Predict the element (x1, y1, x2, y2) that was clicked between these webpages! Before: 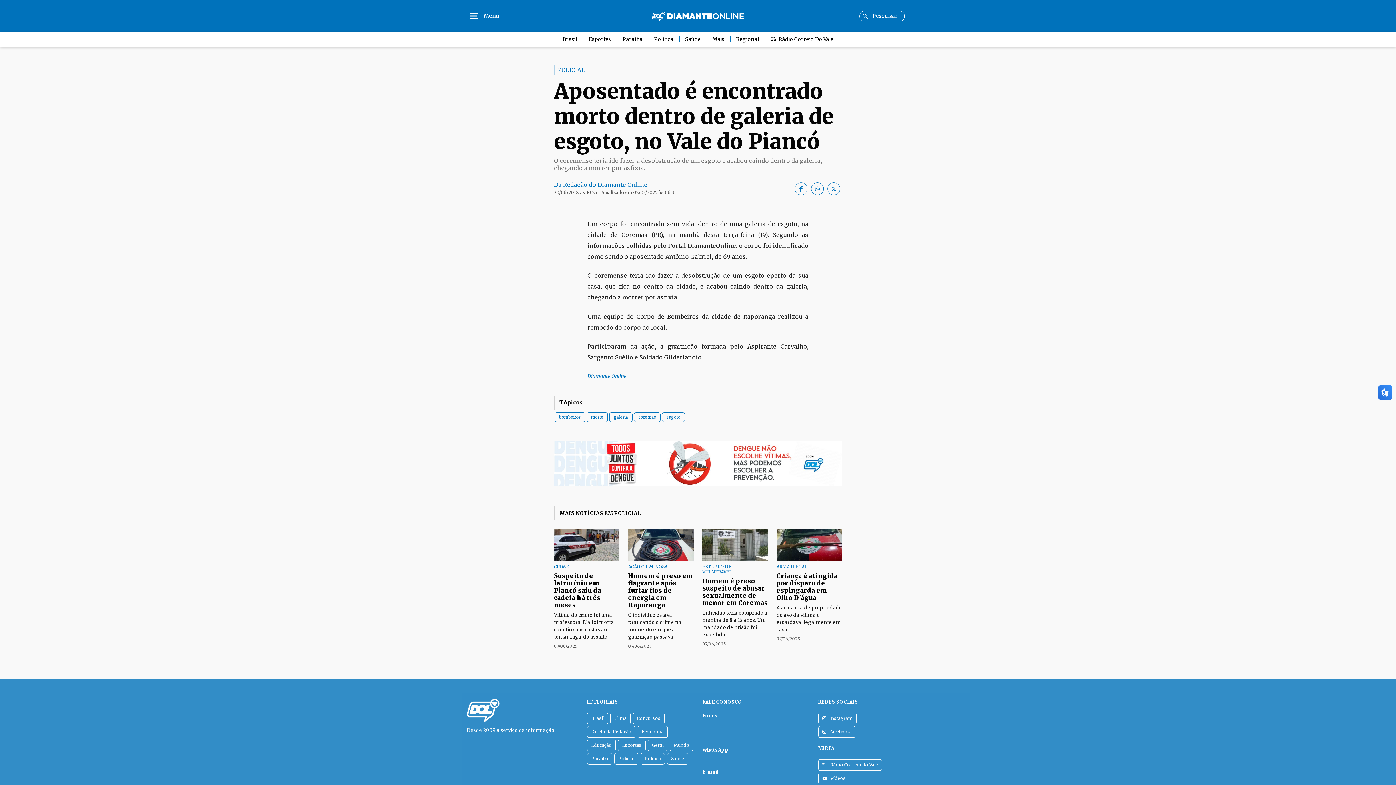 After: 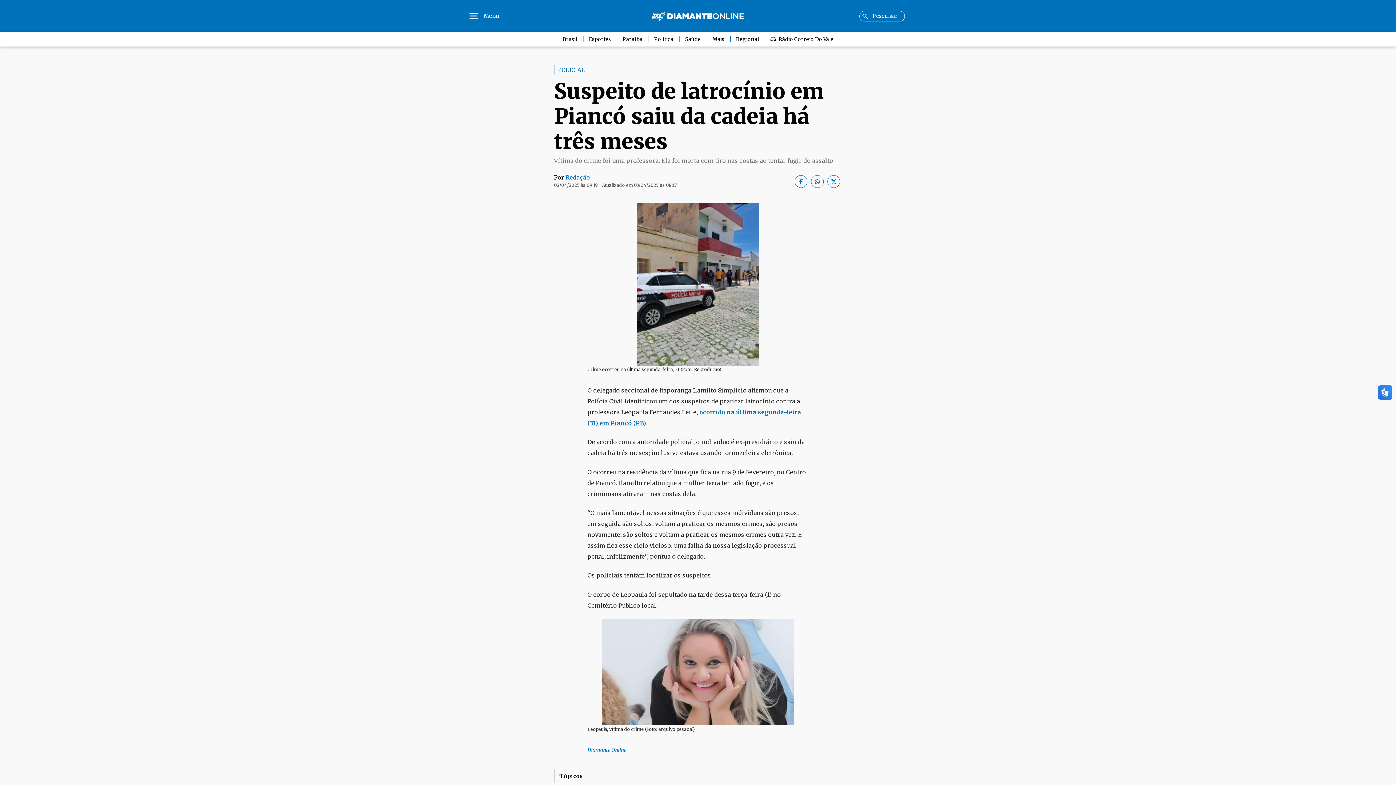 Action: bbox: (554, 541, 619, 548)